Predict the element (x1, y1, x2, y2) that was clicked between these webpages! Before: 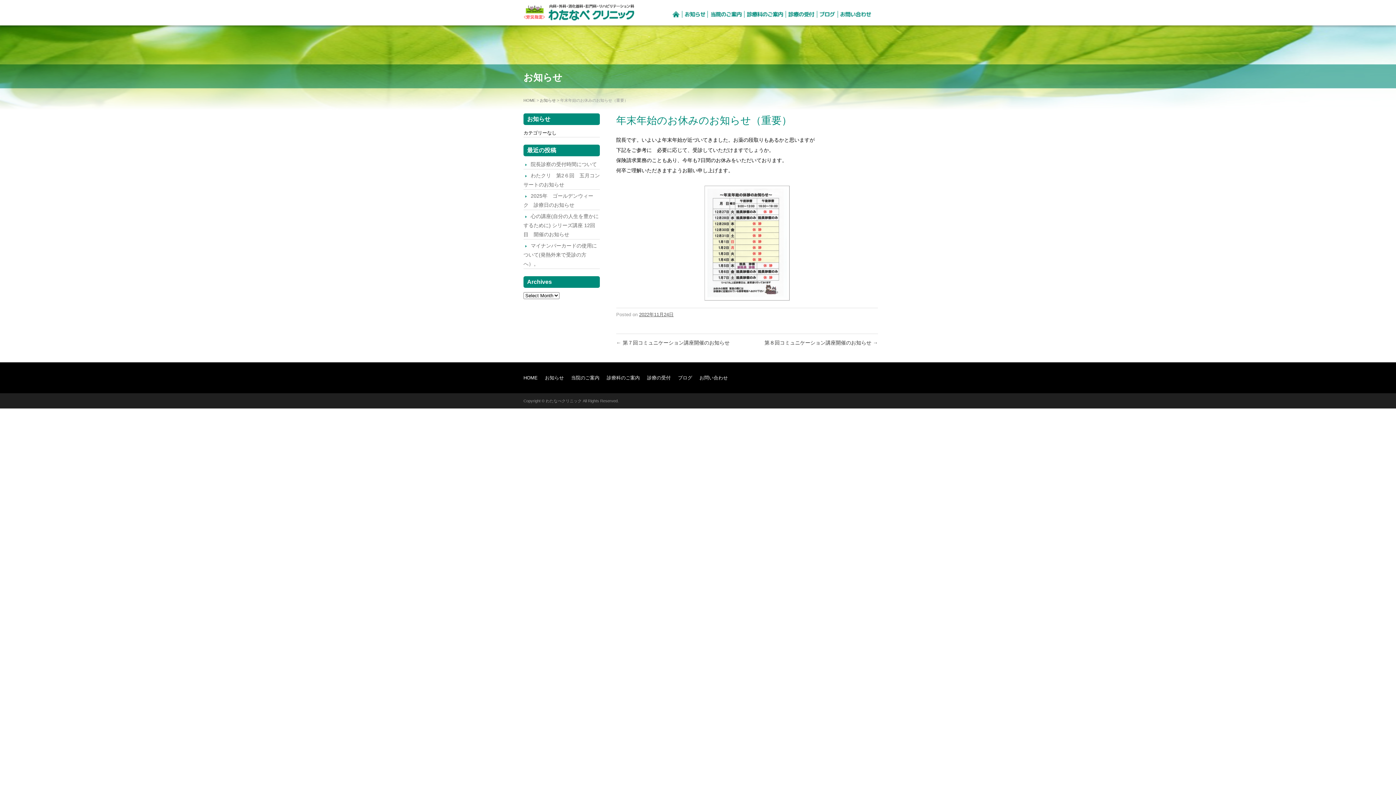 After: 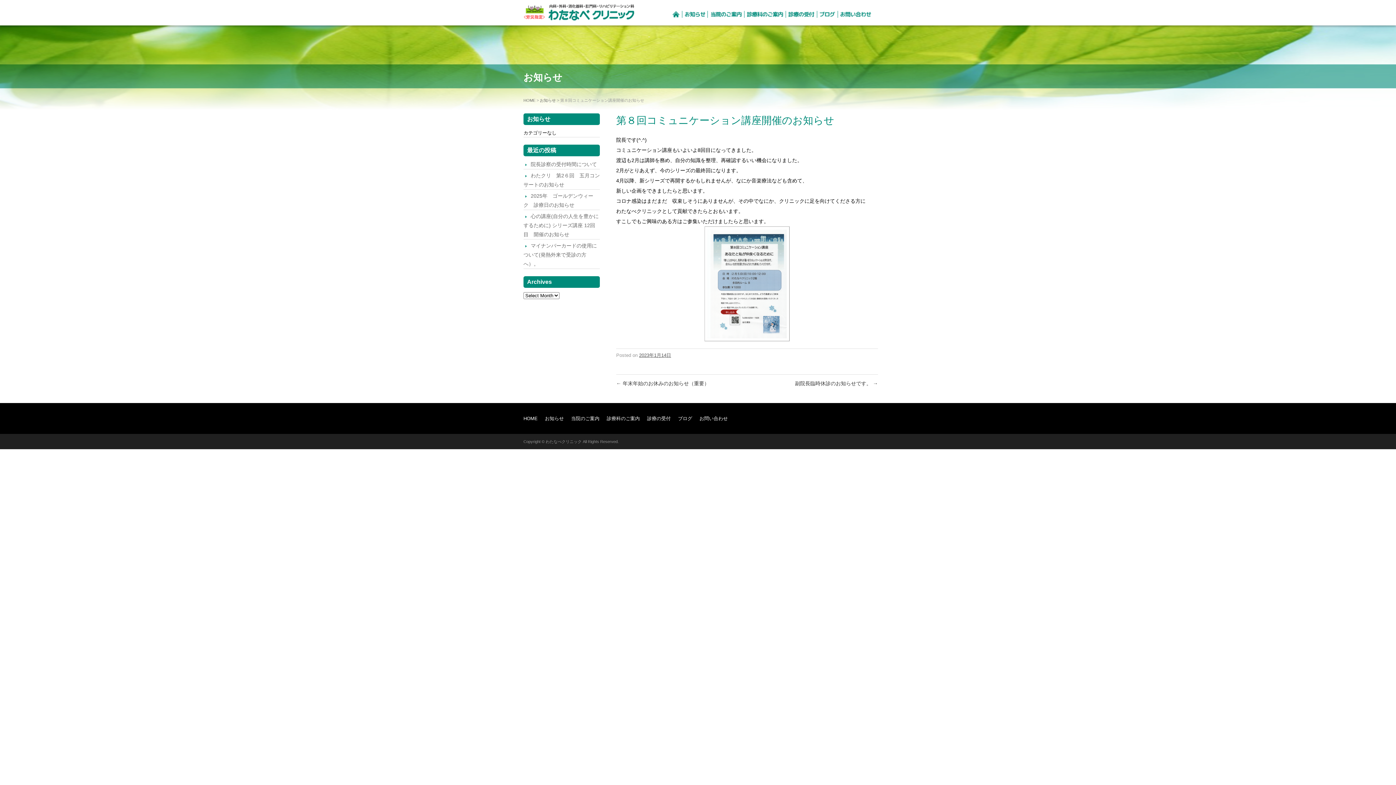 Action: bbox: (764, 340, 878, 345) label: 第８回コミュニケーション講座開催のお知らせ →